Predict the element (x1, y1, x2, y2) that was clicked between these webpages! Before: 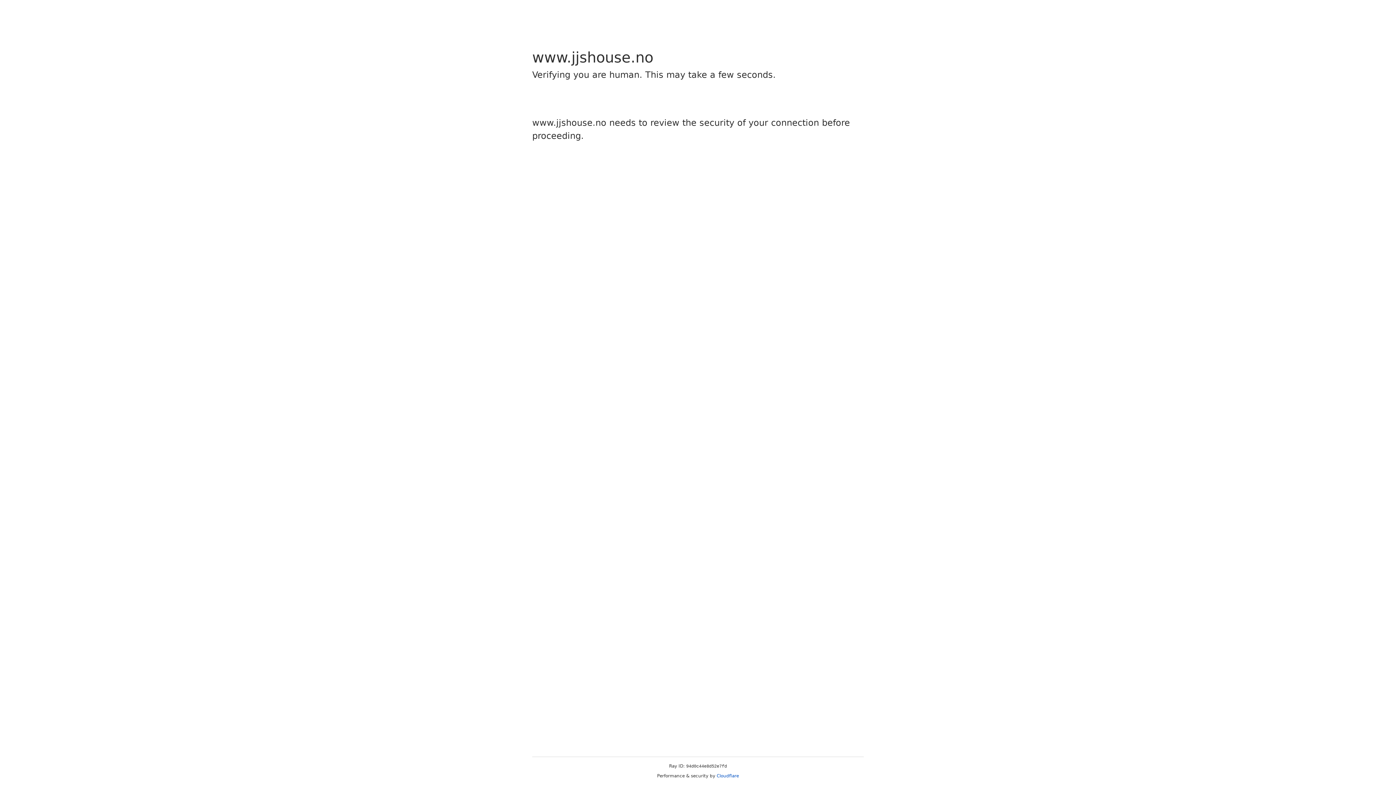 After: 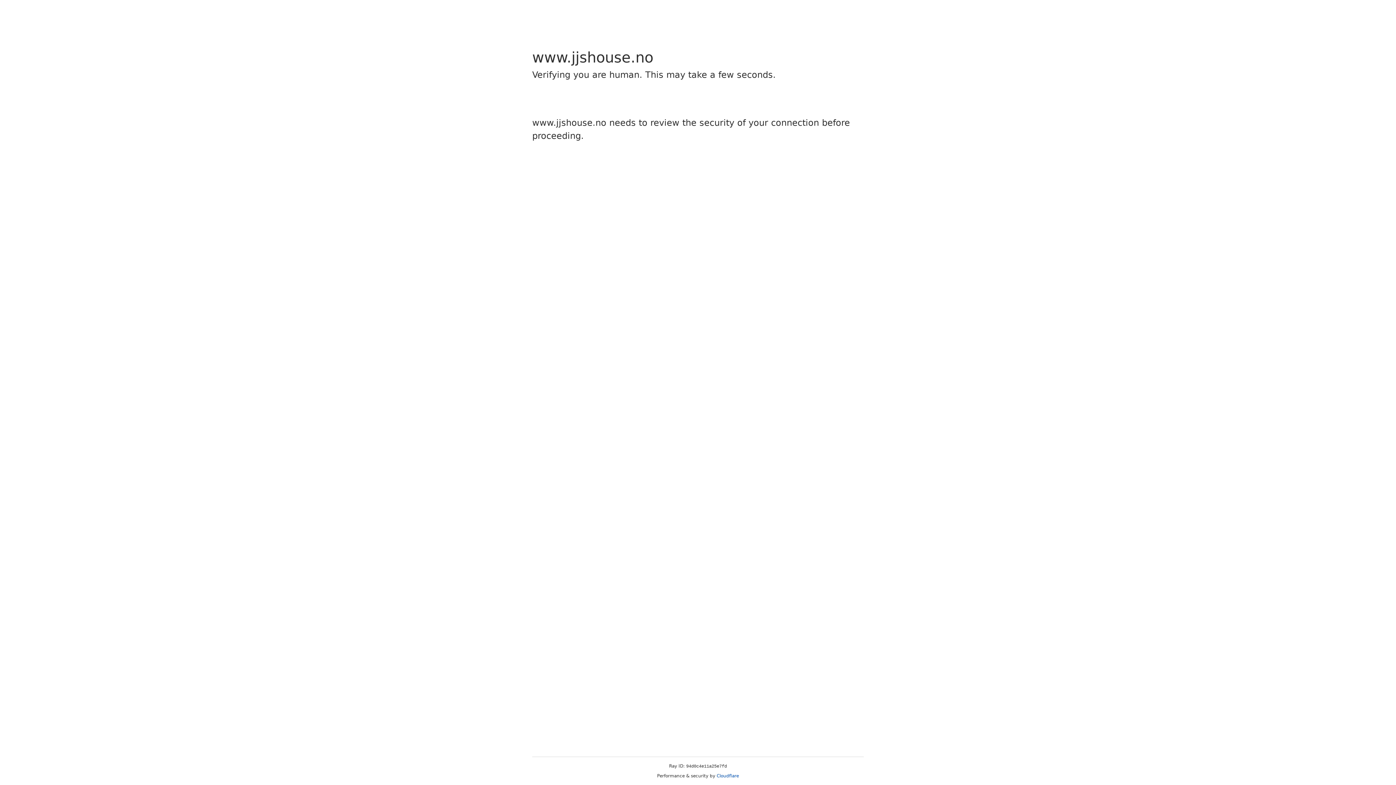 Action: bbox: (716, 773, 739, 778) label: Cloudflare